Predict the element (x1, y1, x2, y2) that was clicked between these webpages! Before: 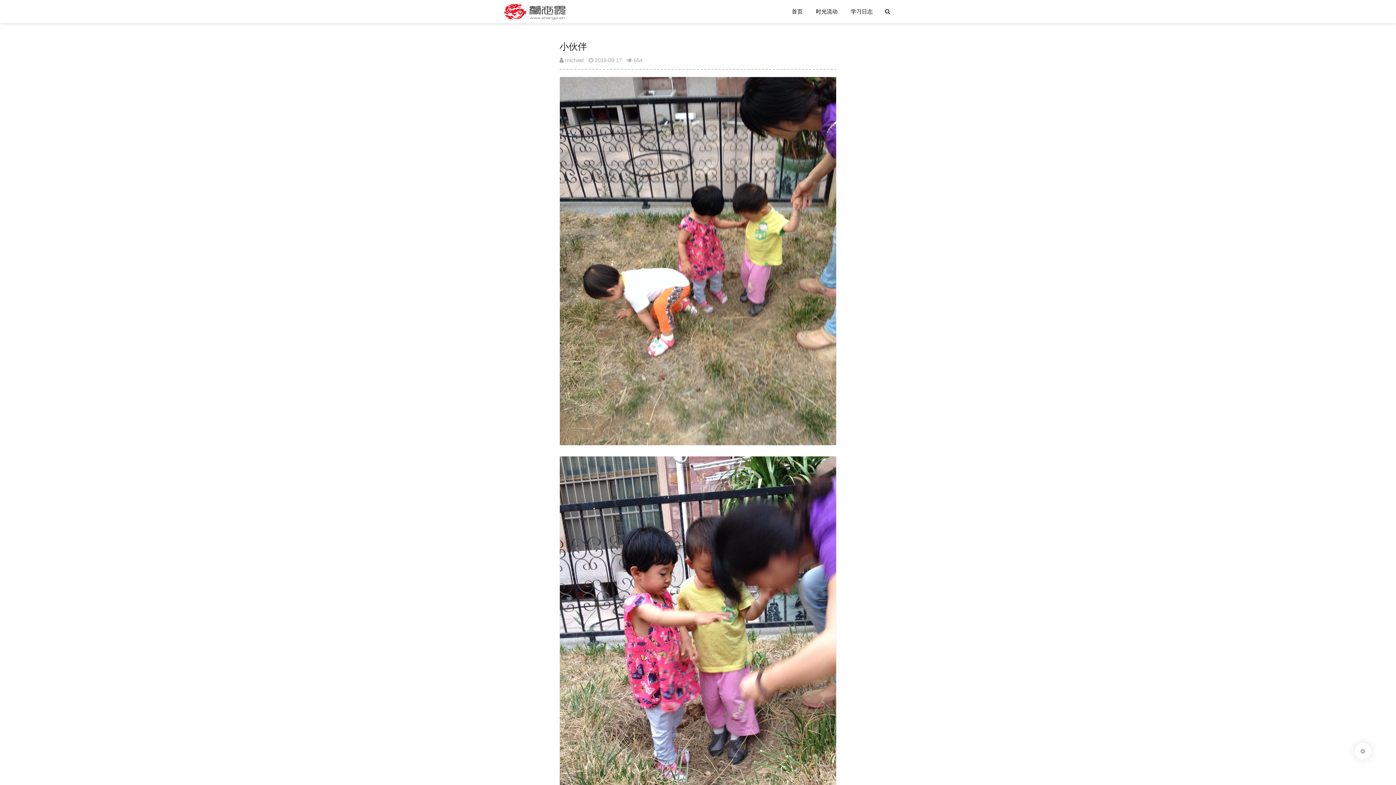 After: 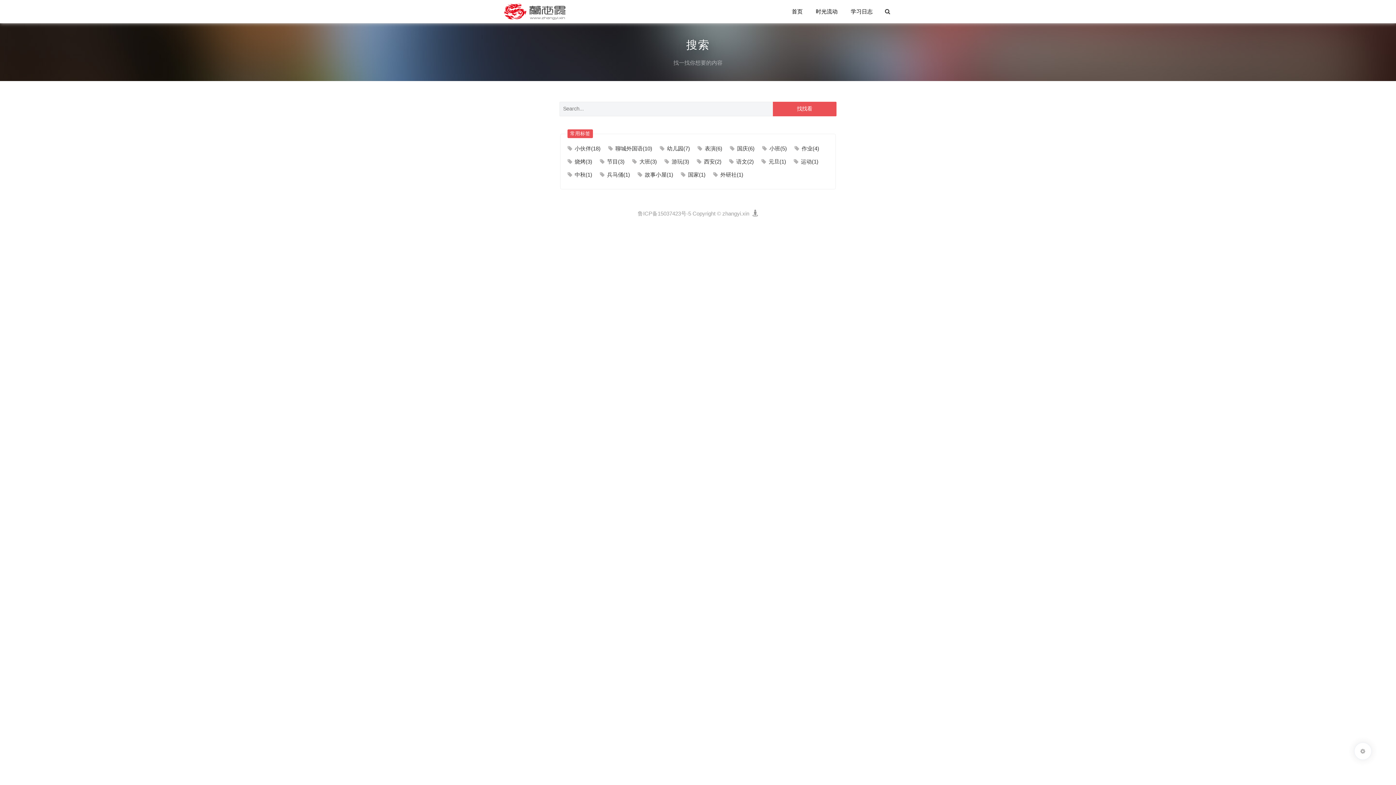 Action: bbox: (879, 0, 896, 23)